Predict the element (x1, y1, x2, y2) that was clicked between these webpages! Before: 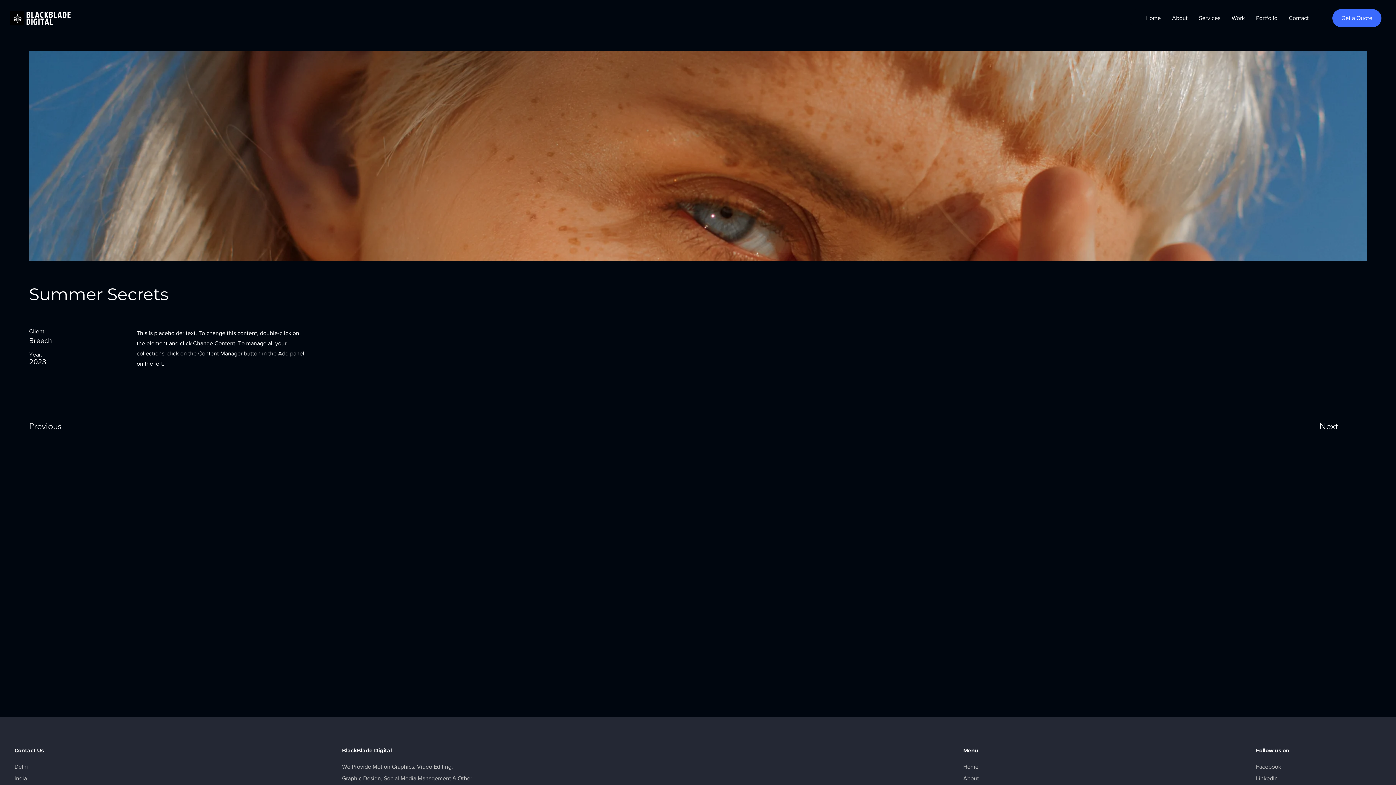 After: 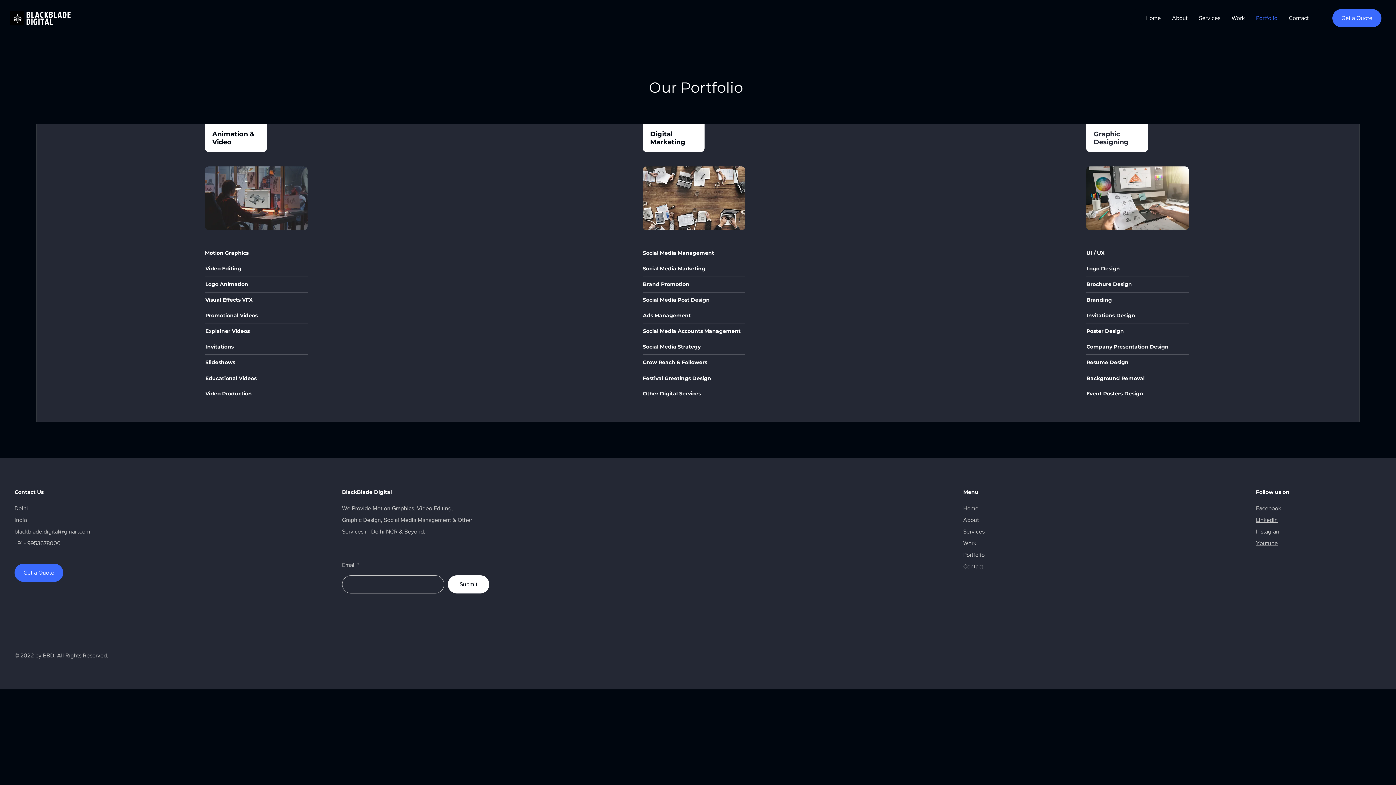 Action: label: Portfolio bbox: (1250, 9, 1283, 27)